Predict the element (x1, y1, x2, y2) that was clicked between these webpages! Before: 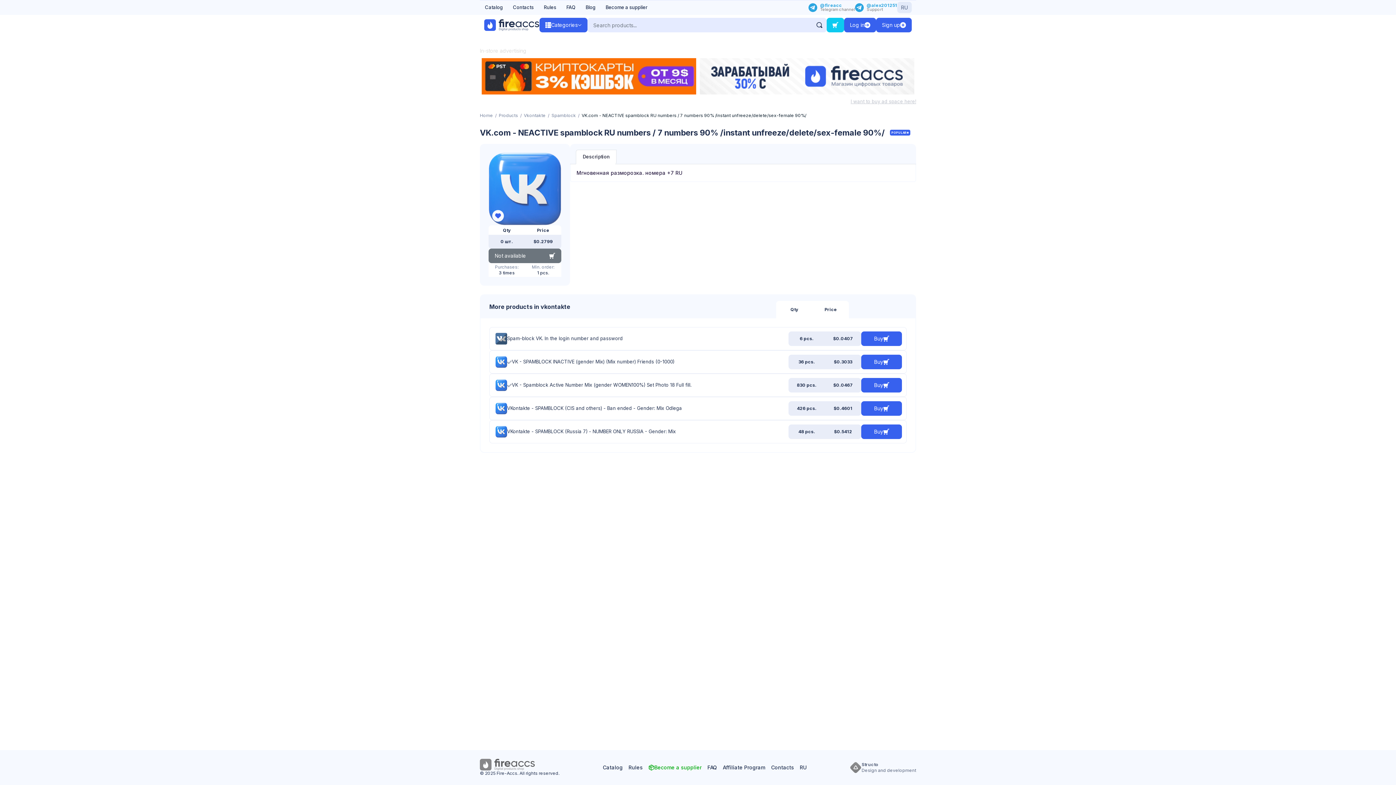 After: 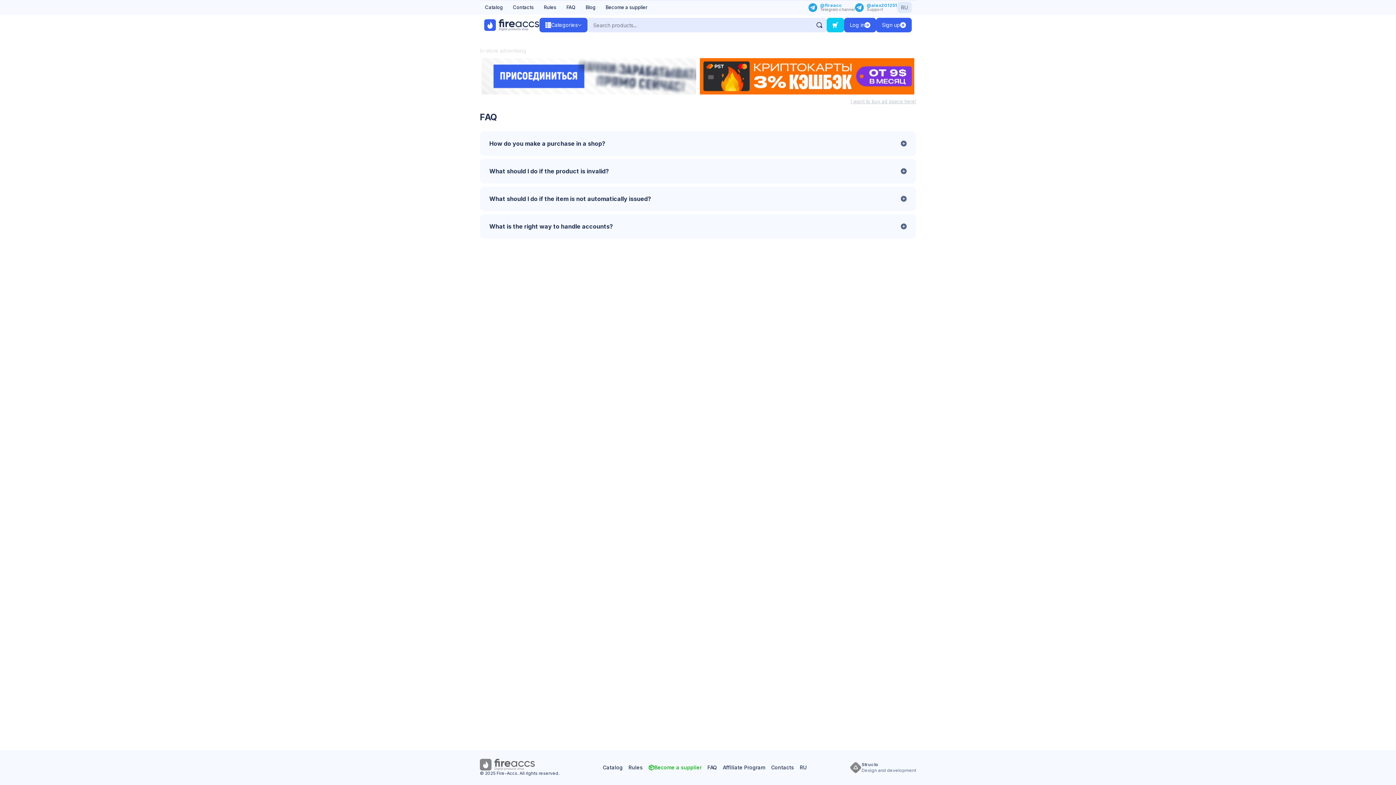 Action: bbox: (704, 762, 720, 773) label: FAQ